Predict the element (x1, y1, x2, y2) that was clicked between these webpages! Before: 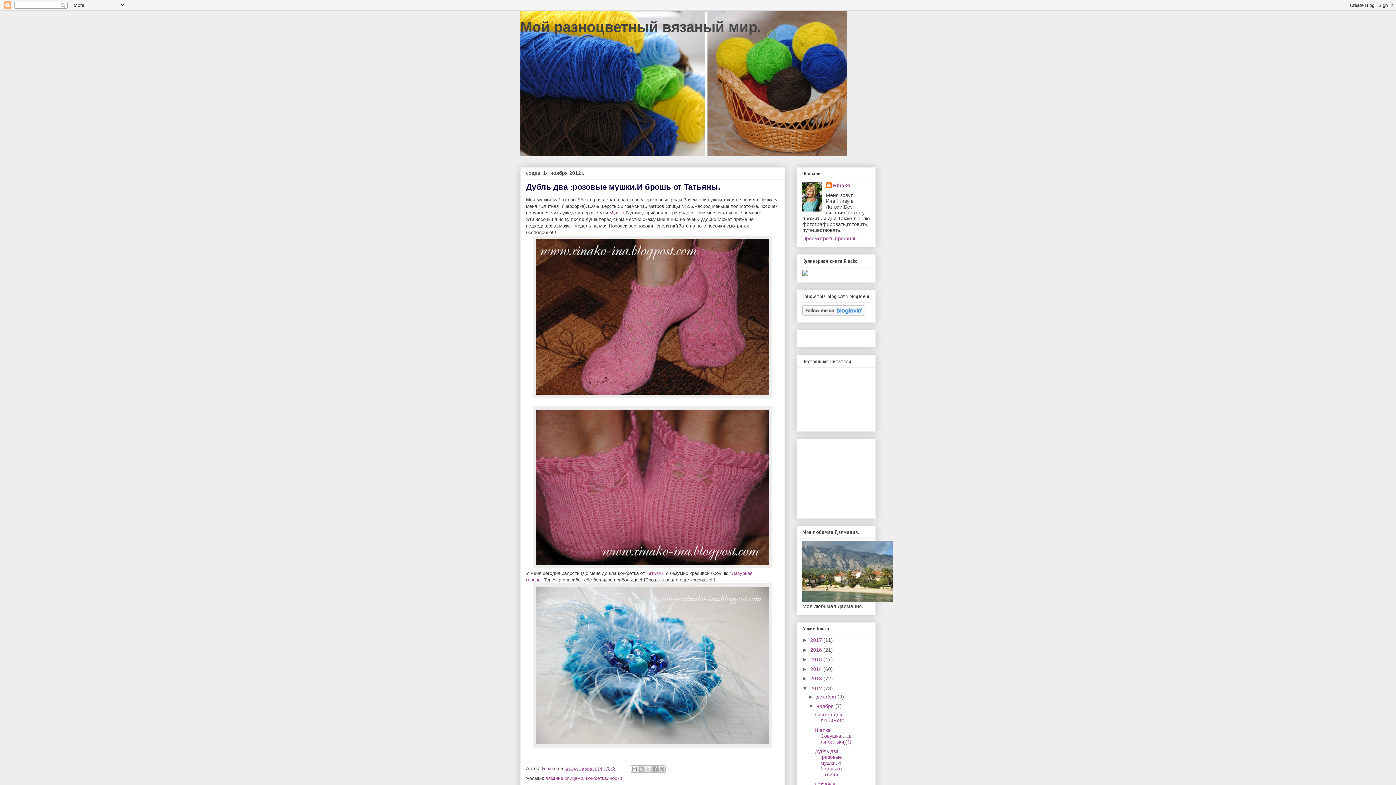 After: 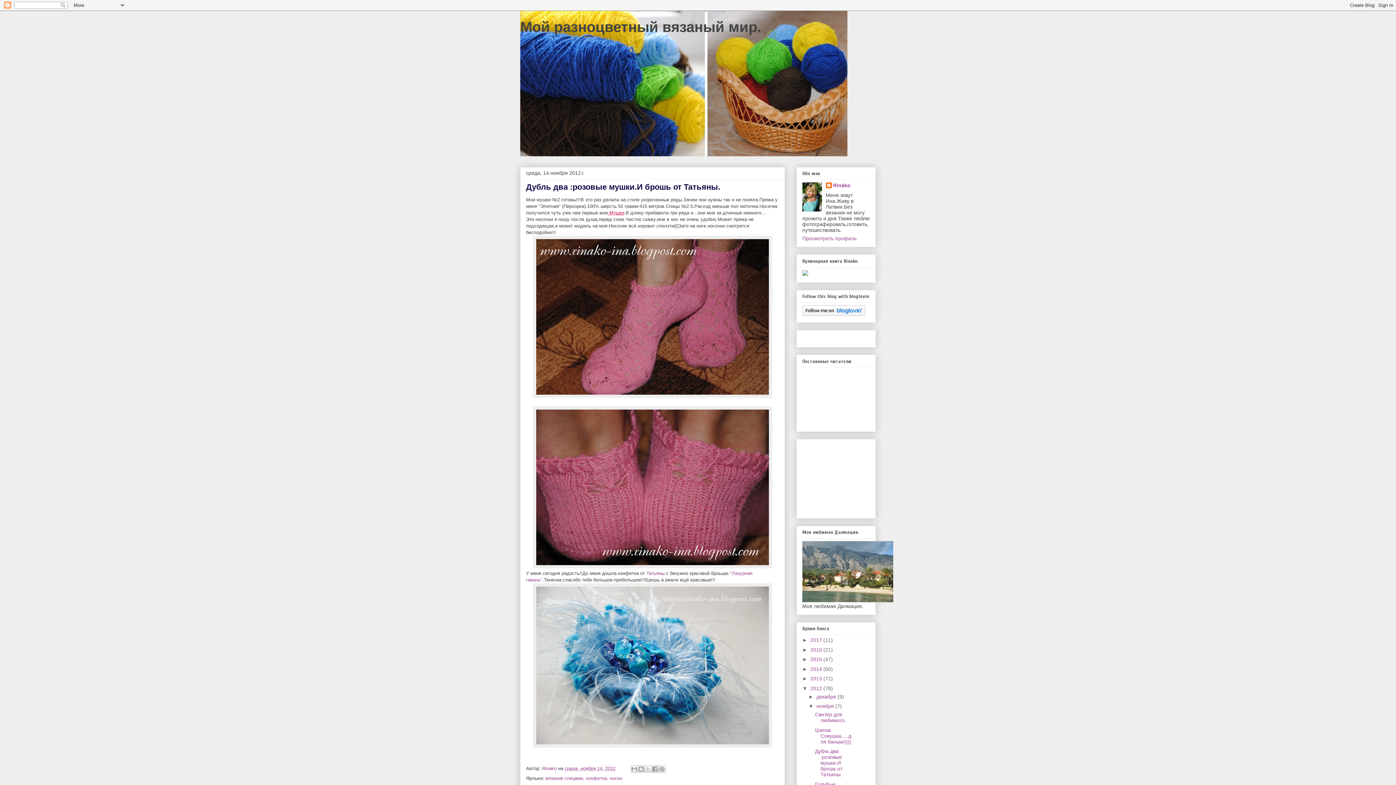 Action: bbox: (608, 210, 624, 215) label:  Мушки